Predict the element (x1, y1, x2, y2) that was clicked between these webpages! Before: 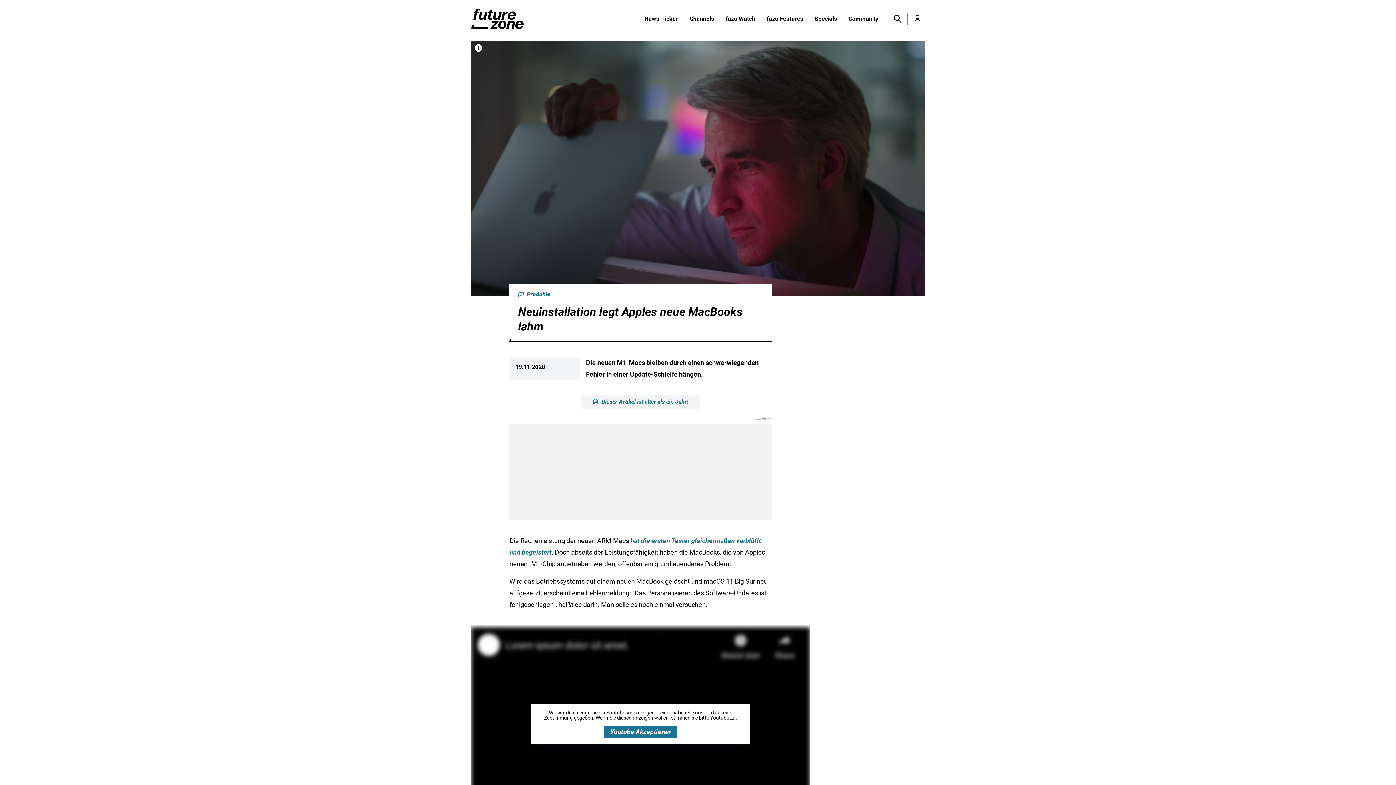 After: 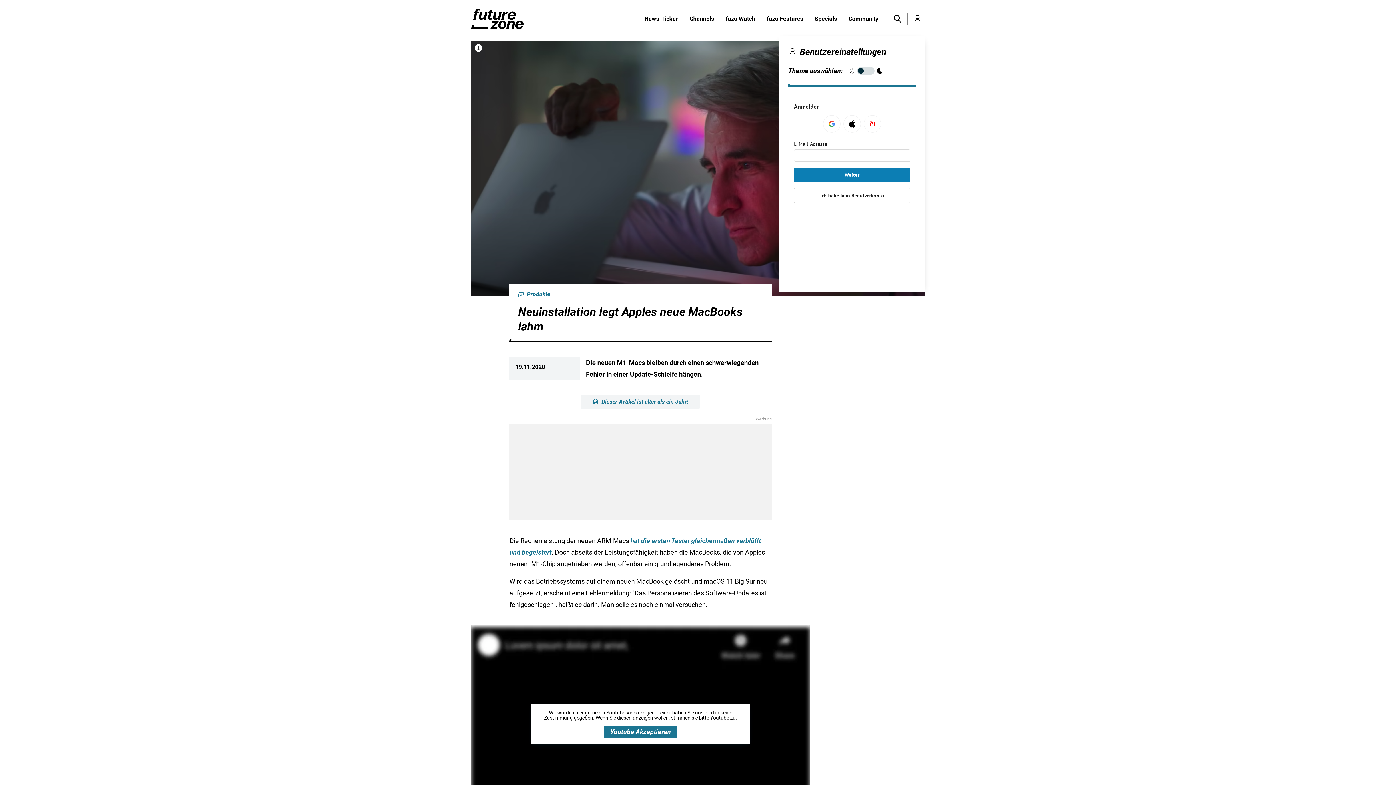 Action: label: Toggle Login bbox: (910, 11, 925, 26)